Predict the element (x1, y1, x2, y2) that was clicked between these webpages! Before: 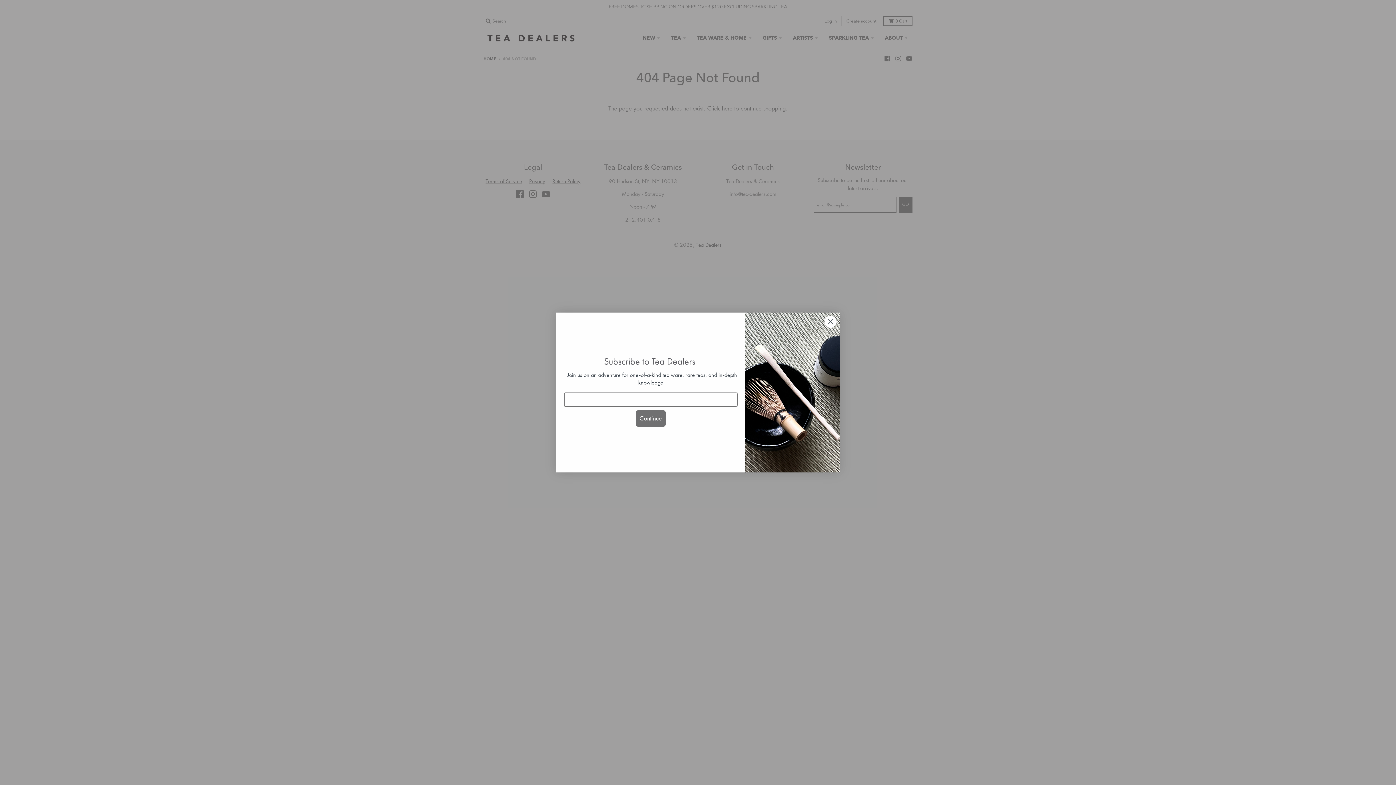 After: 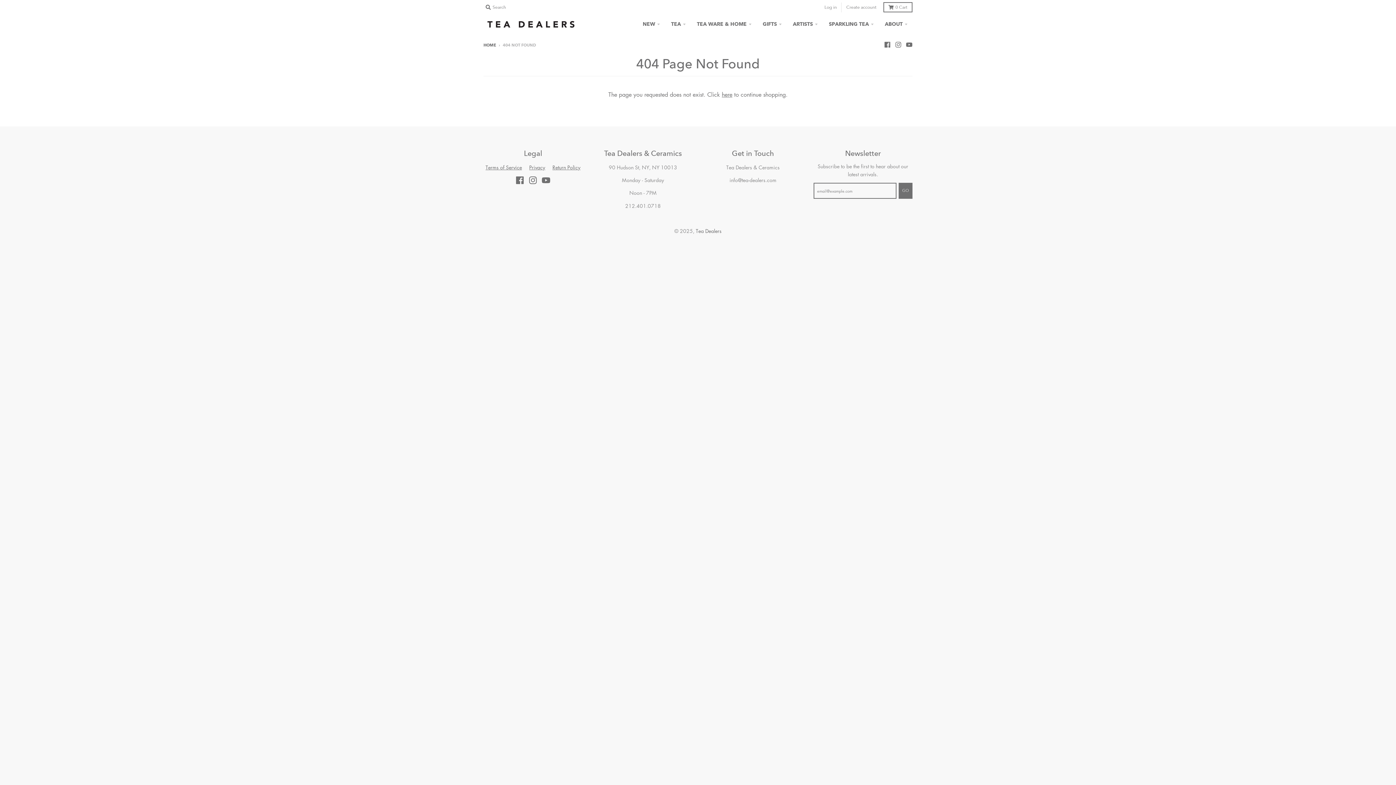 Action: bbox: (824, 315, 837, 328) label: Close dialog